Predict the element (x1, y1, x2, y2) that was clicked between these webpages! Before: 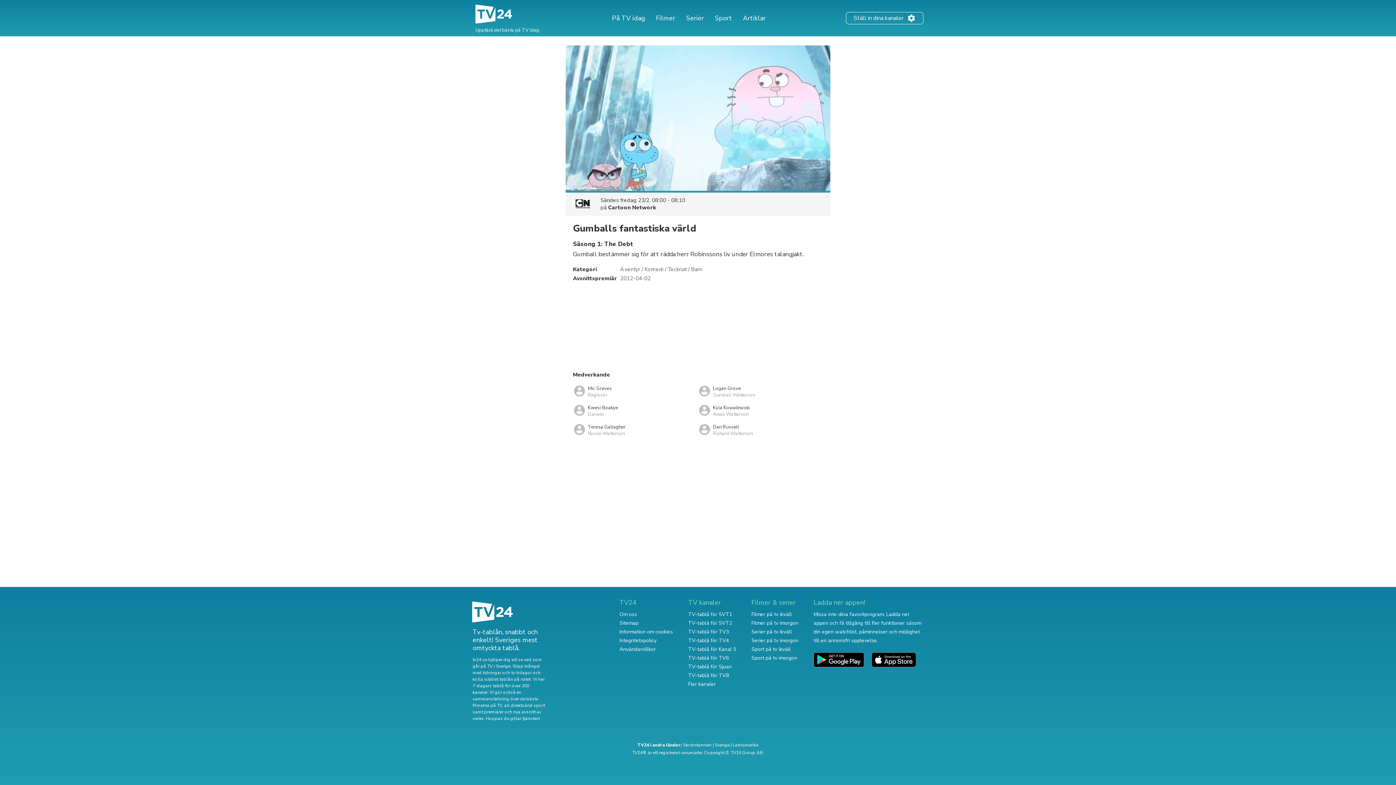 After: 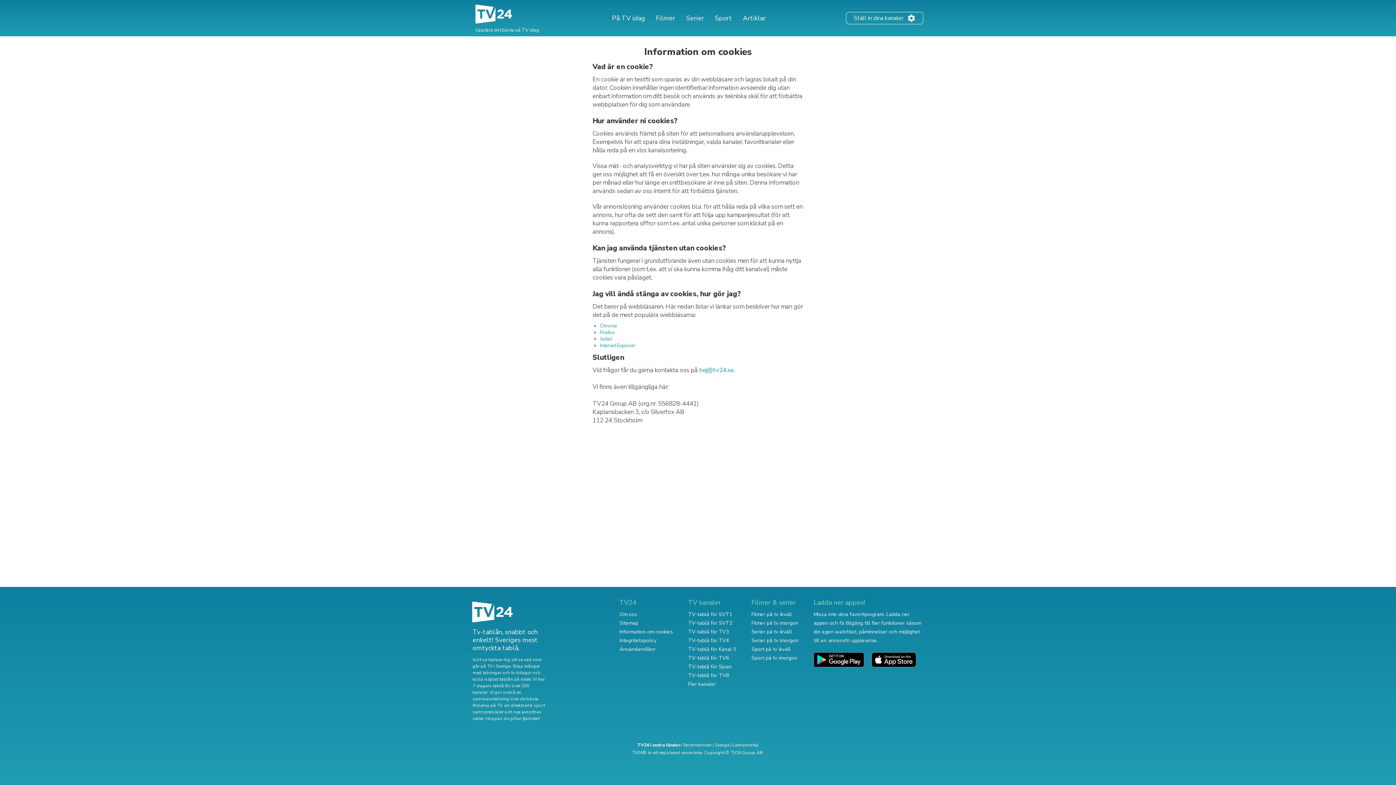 Action: bbox: (619, 628, 673, 635) label: Information om cookies